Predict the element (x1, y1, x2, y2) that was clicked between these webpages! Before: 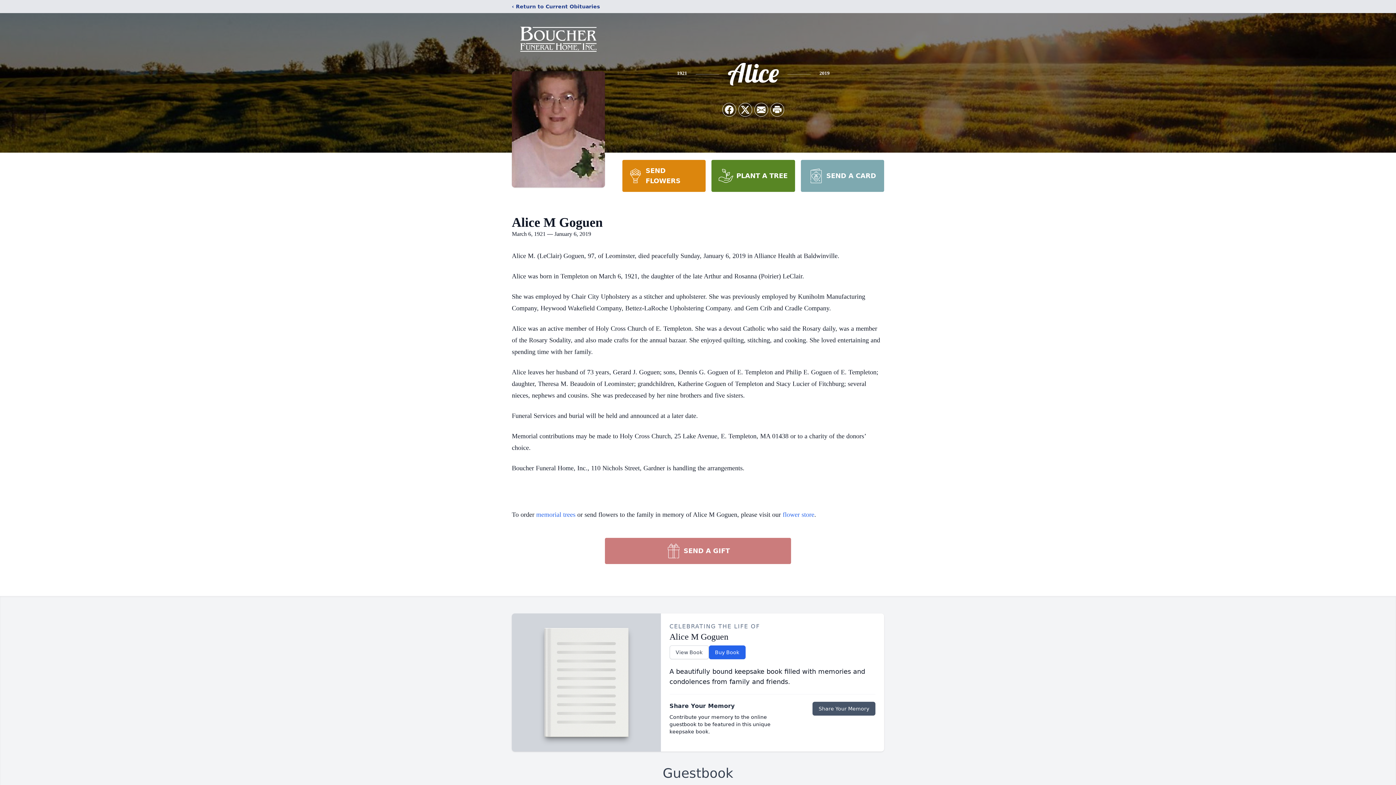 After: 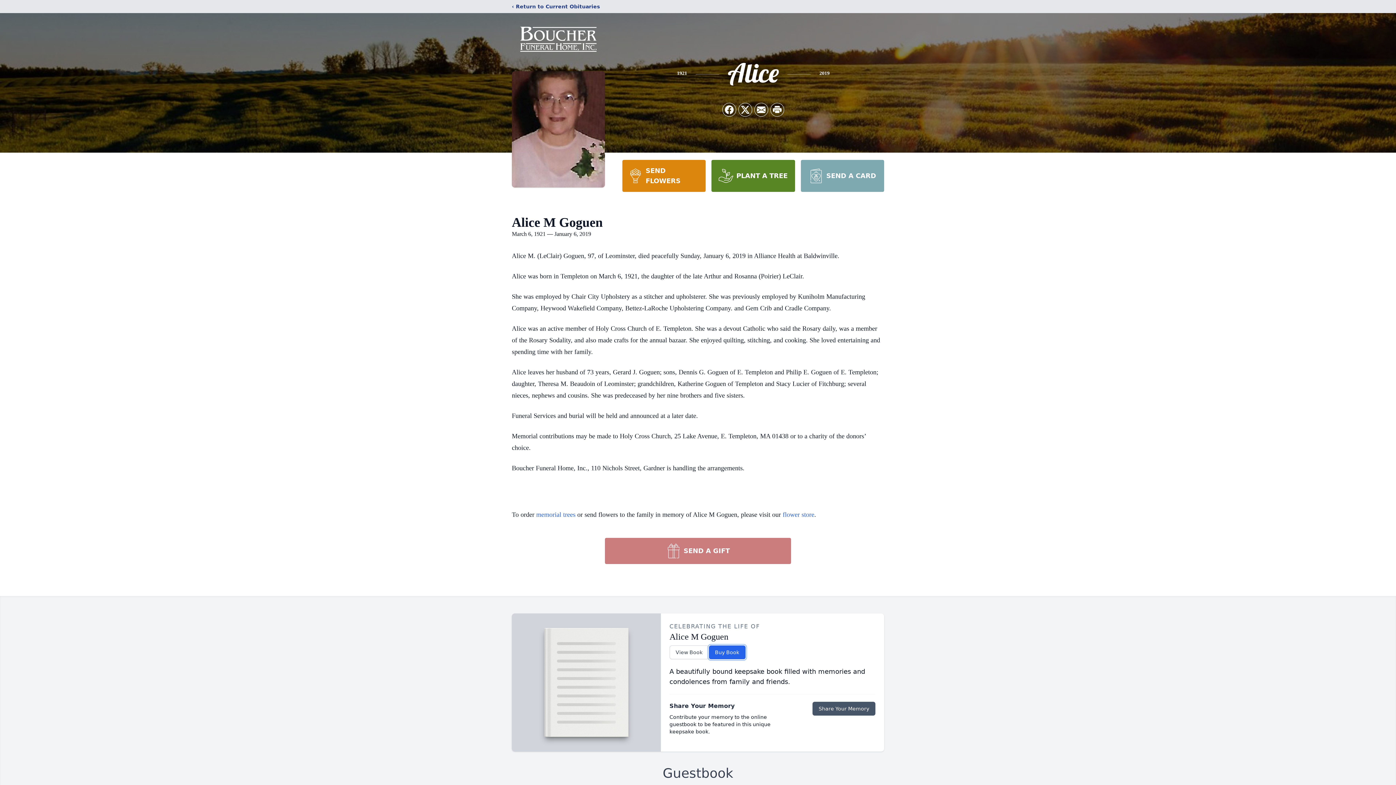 Action: label: Buy Book bbox: (708, 645, 745, 659)